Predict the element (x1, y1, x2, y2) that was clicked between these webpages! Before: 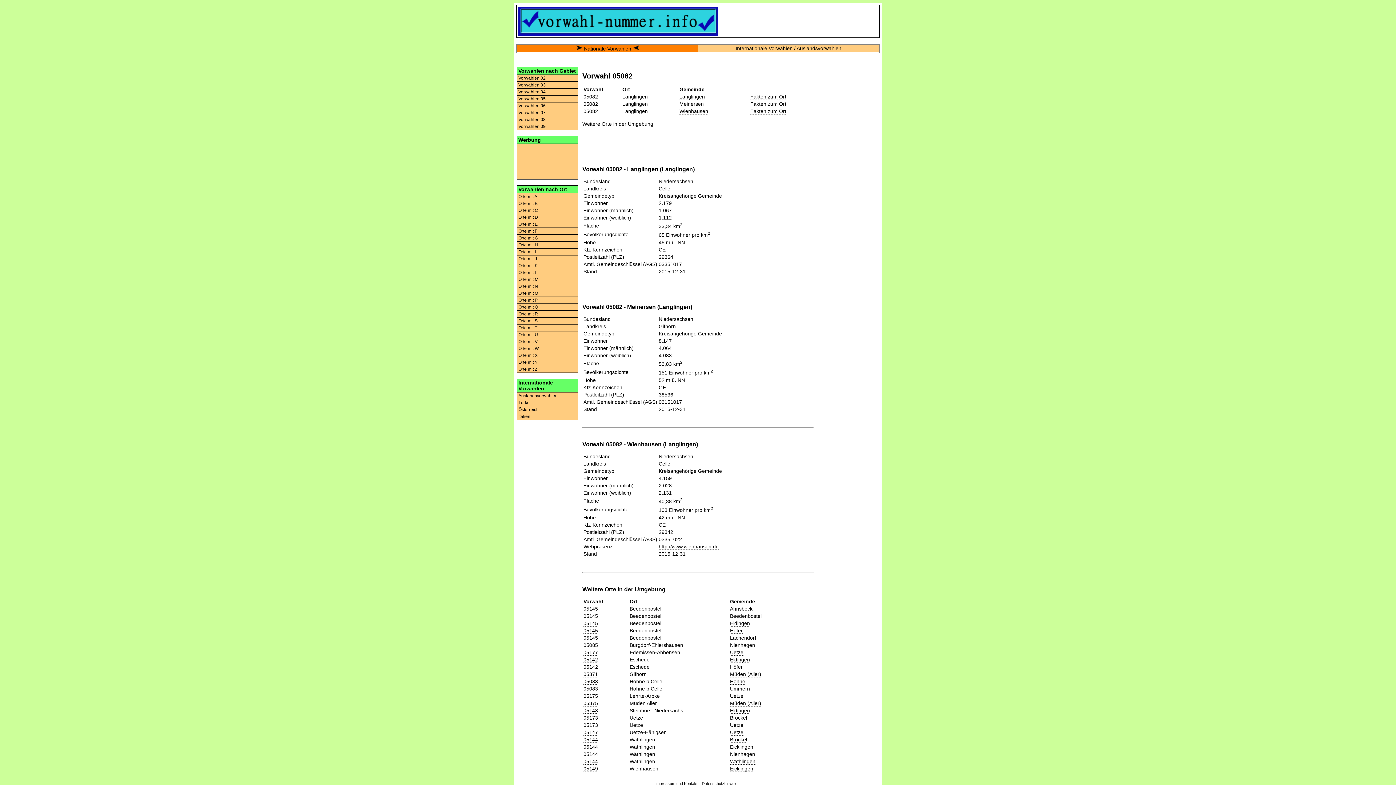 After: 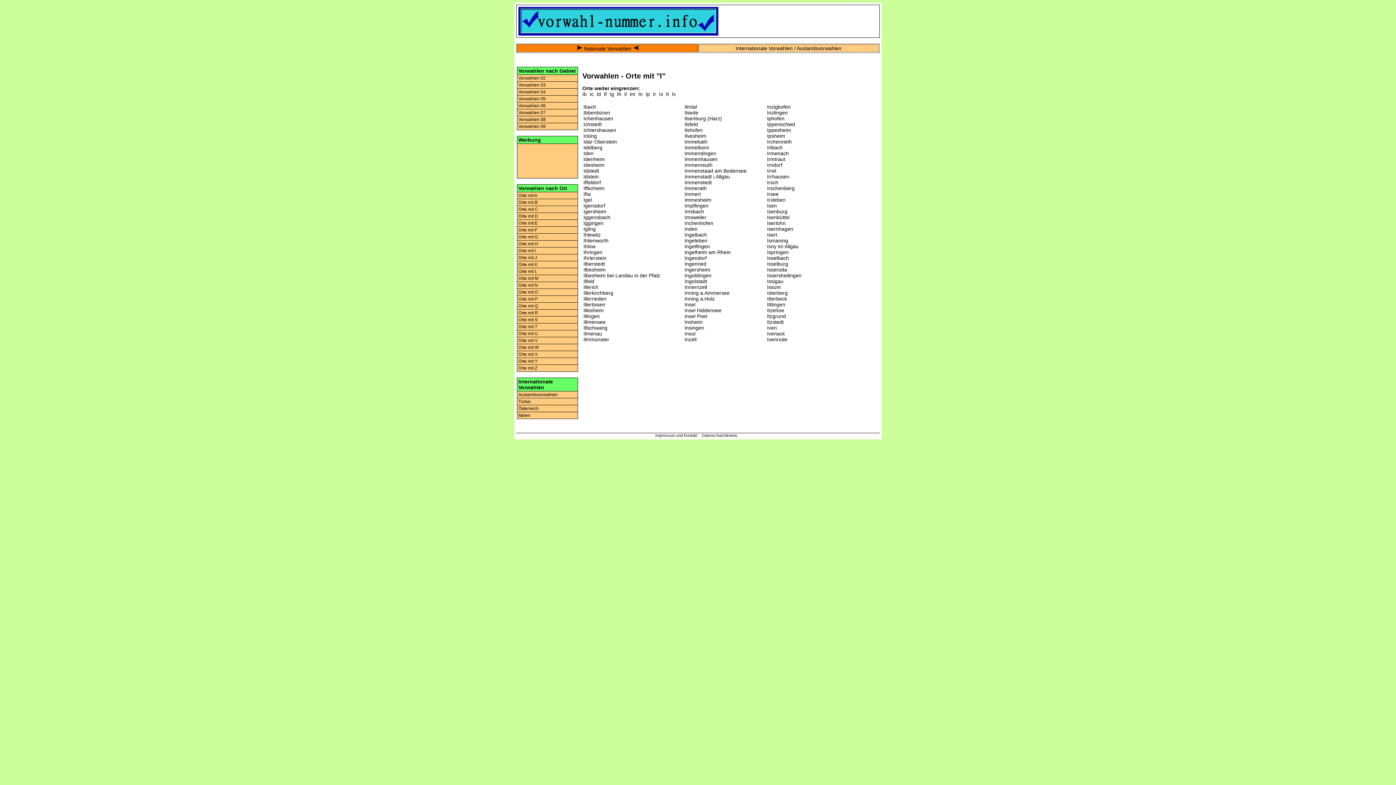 Action: bbox: (517, 248, 578, 255) label: Orte mit I